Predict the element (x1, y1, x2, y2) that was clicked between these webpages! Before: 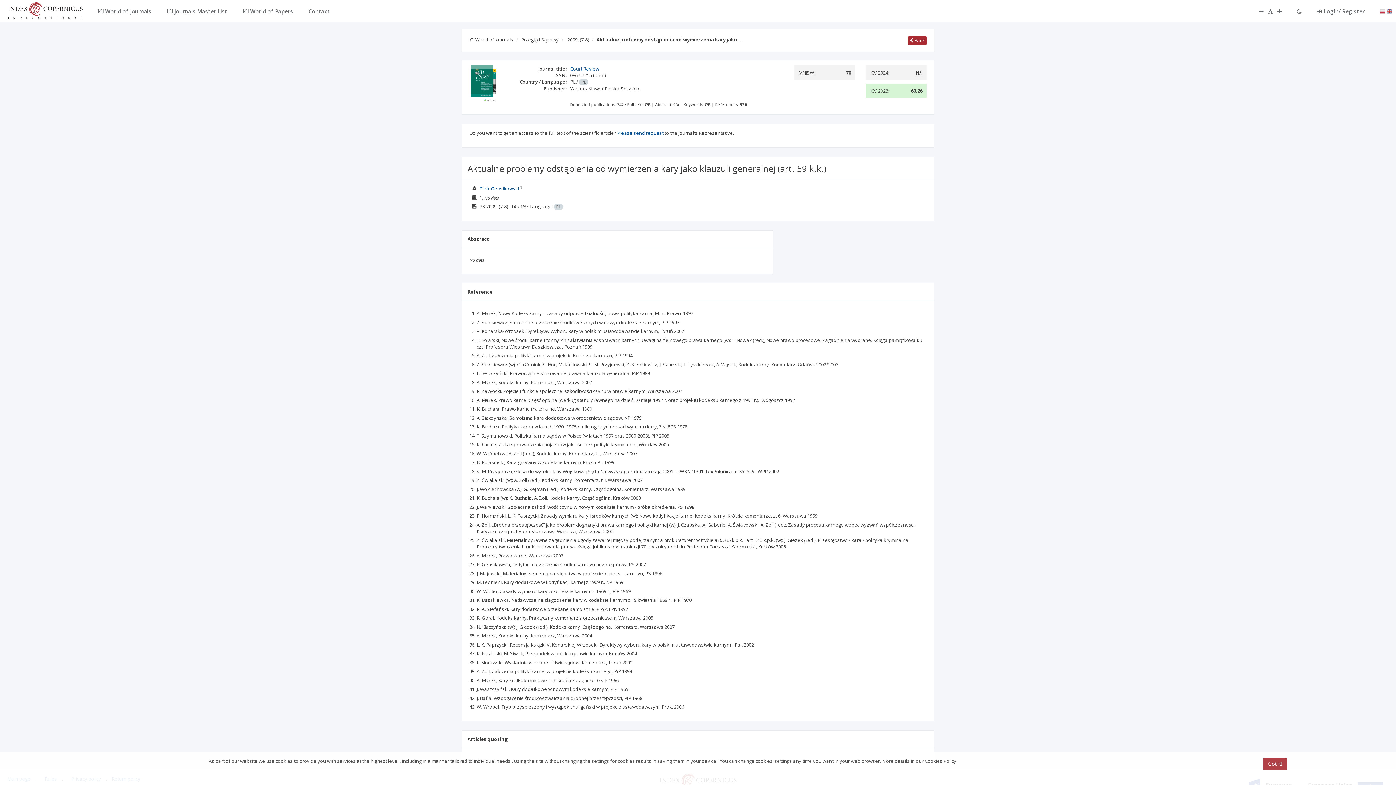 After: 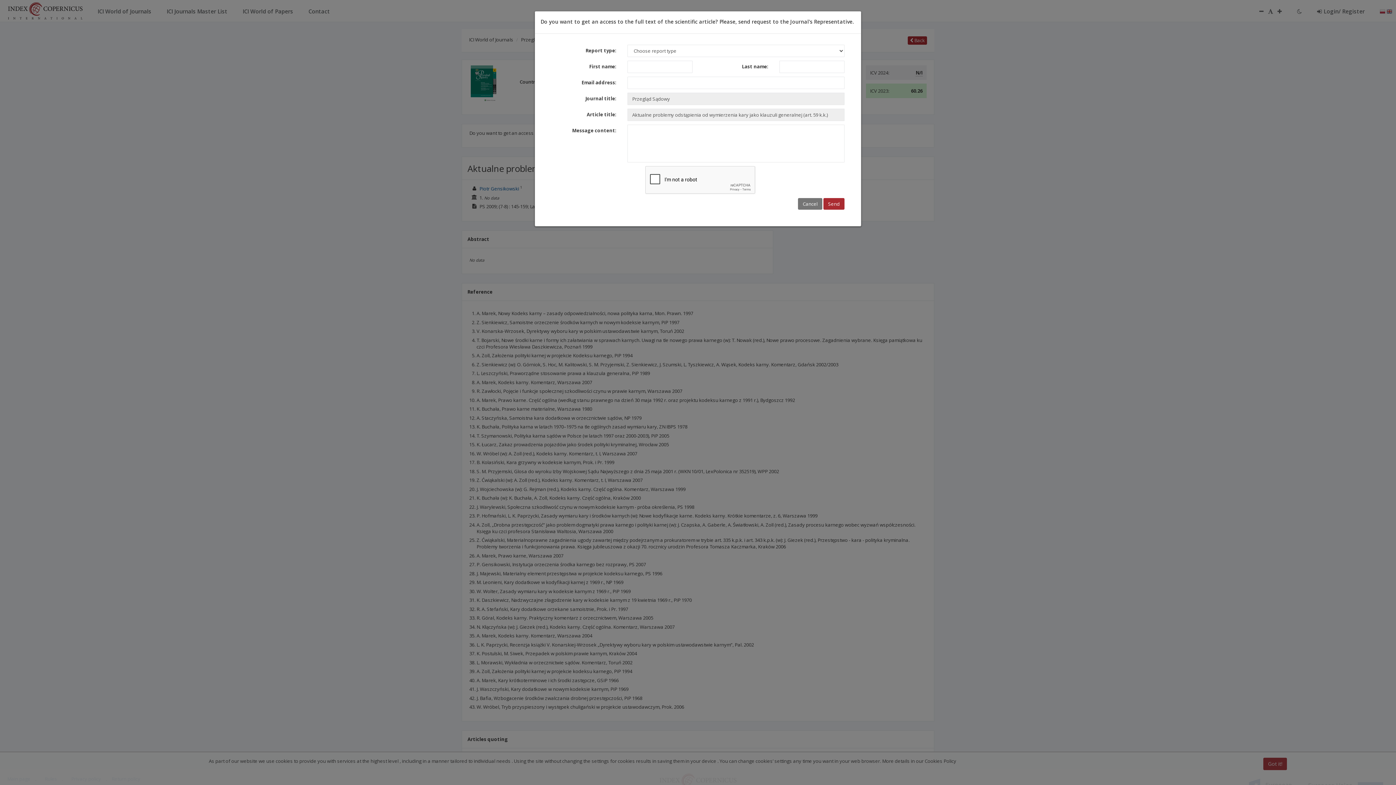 Action: bbox: (617, 129, 663, 136) label: Please send request